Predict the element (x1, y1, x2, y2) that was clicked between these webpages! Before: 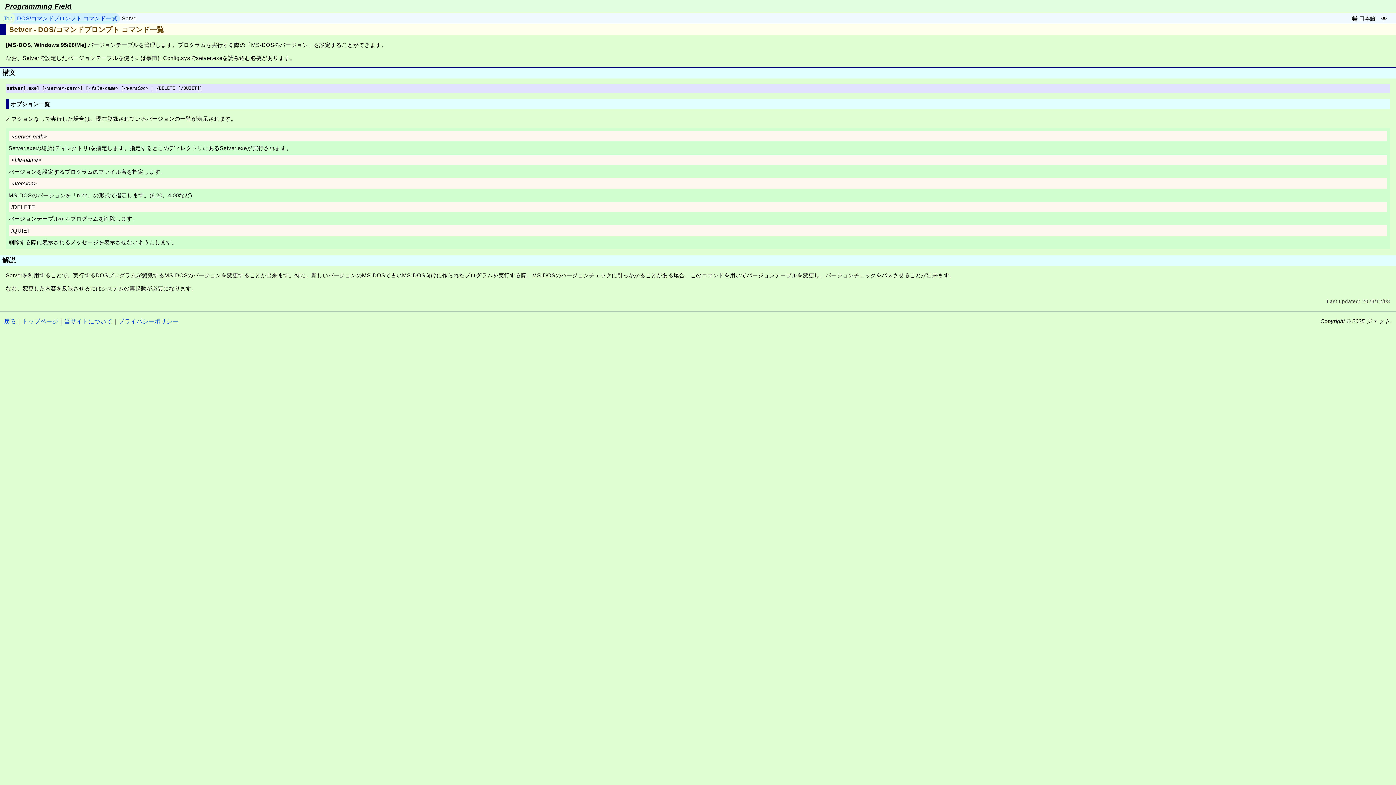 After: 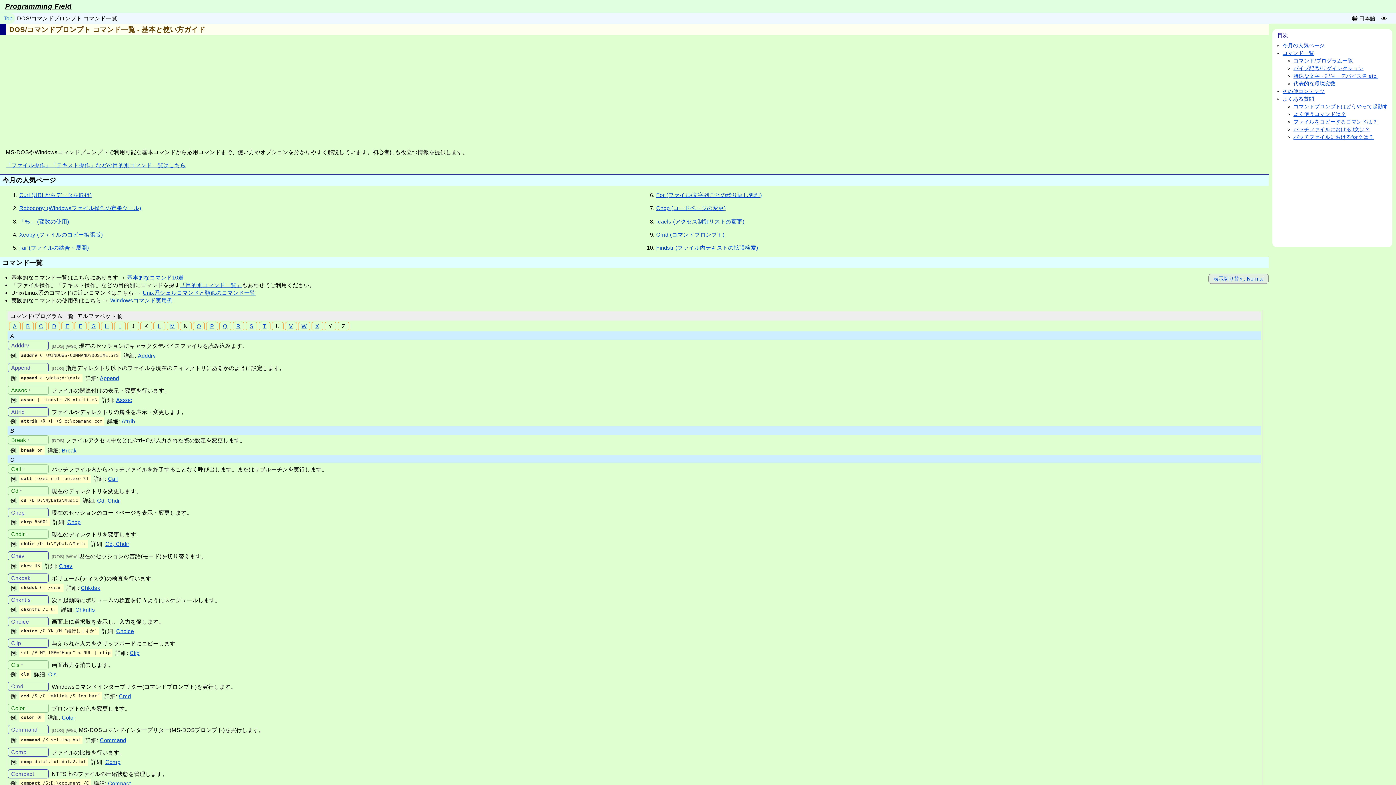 Action: bbox: (4, 318, 16, 324) label: 戻る